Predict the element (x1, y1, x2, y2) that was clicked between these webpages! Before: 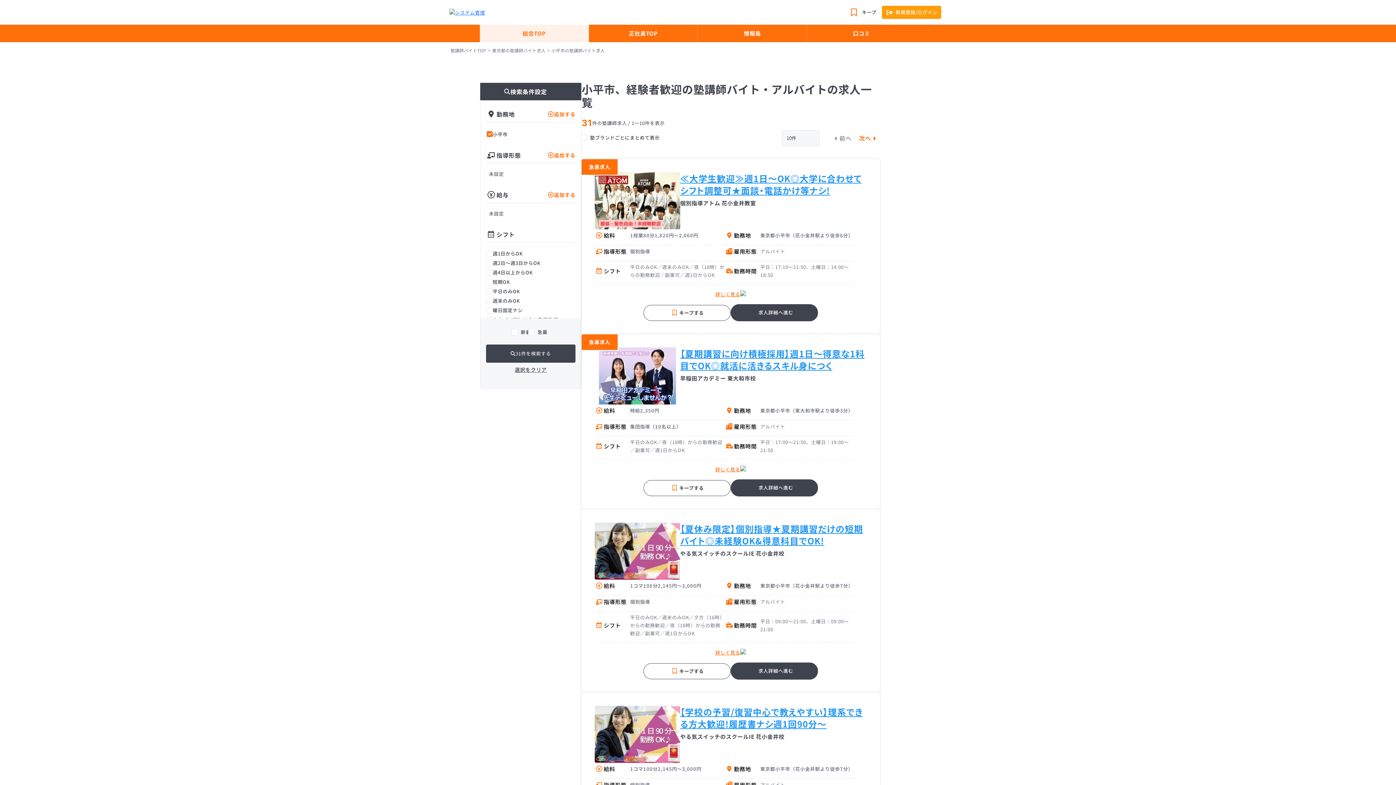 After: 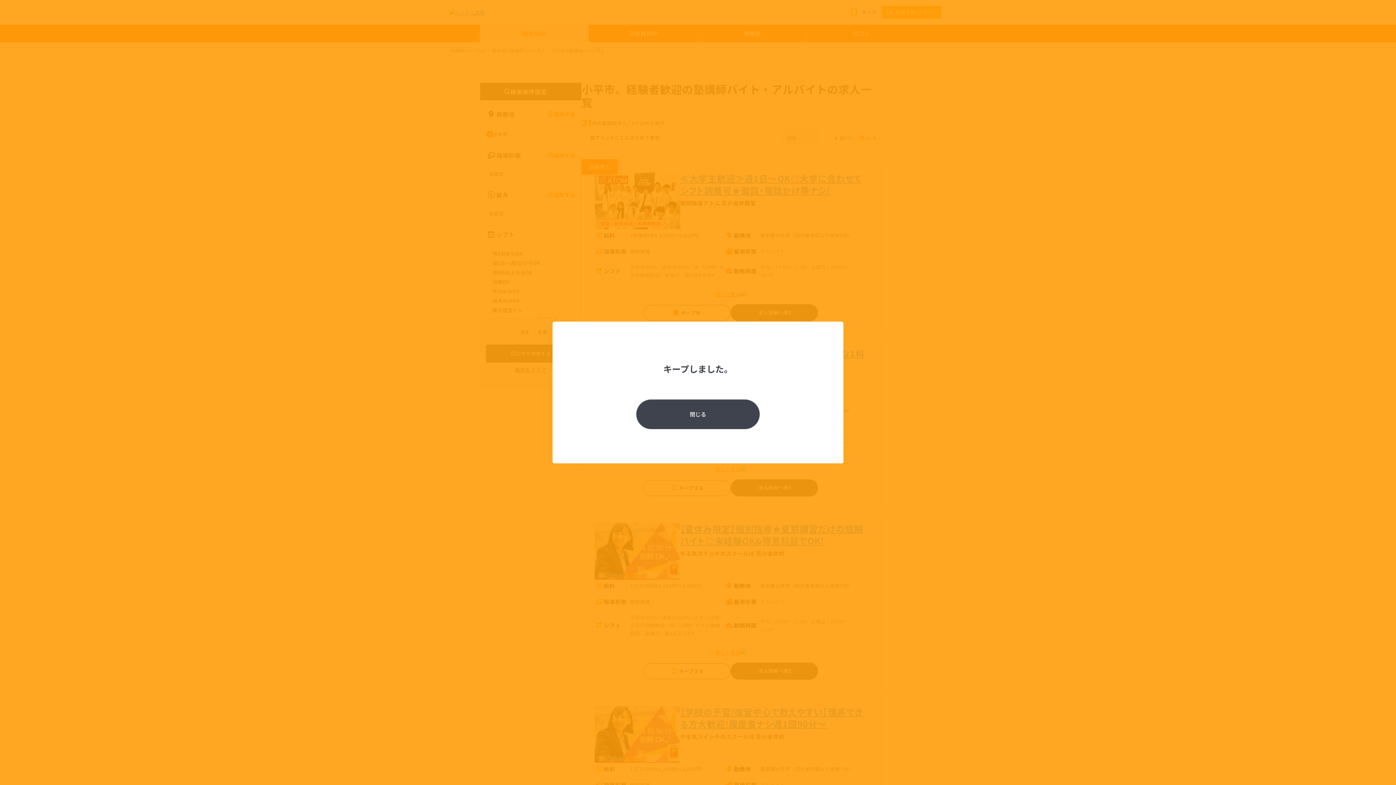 Action: bbox: (643, 304, 730, 320) label: キープする